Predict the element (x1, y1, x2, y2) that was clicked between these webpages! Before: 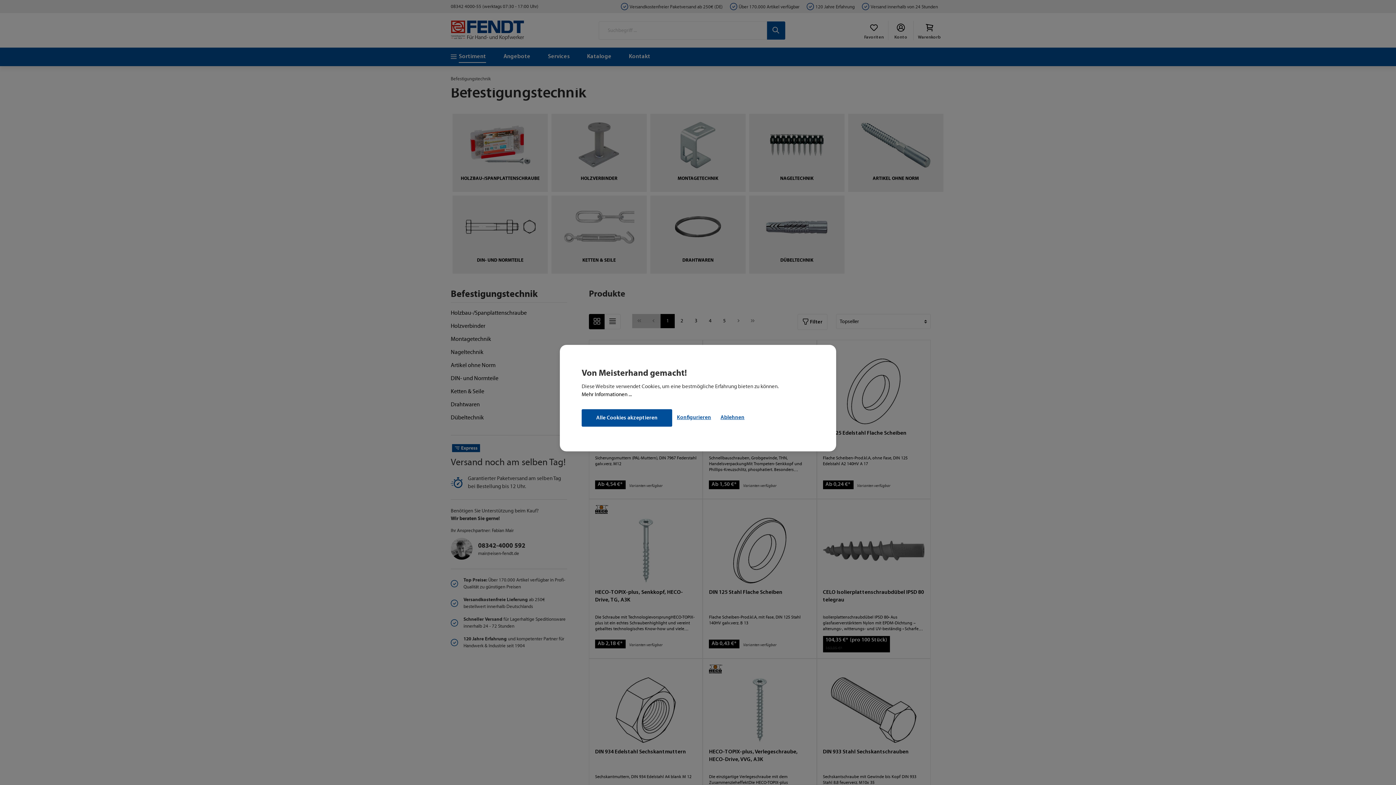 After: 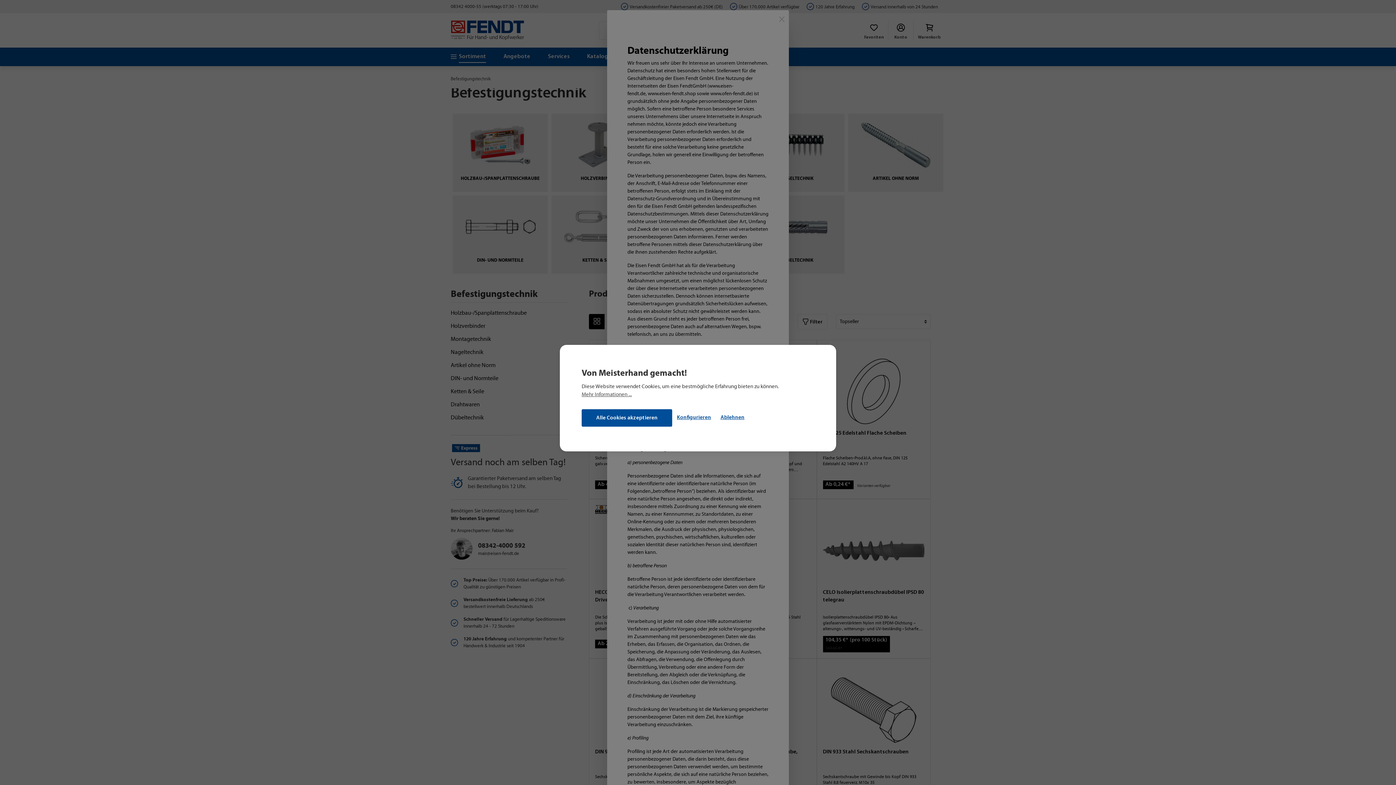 Action: label: Mehr Informationen ... bbox: (581, 390, 632, 398)